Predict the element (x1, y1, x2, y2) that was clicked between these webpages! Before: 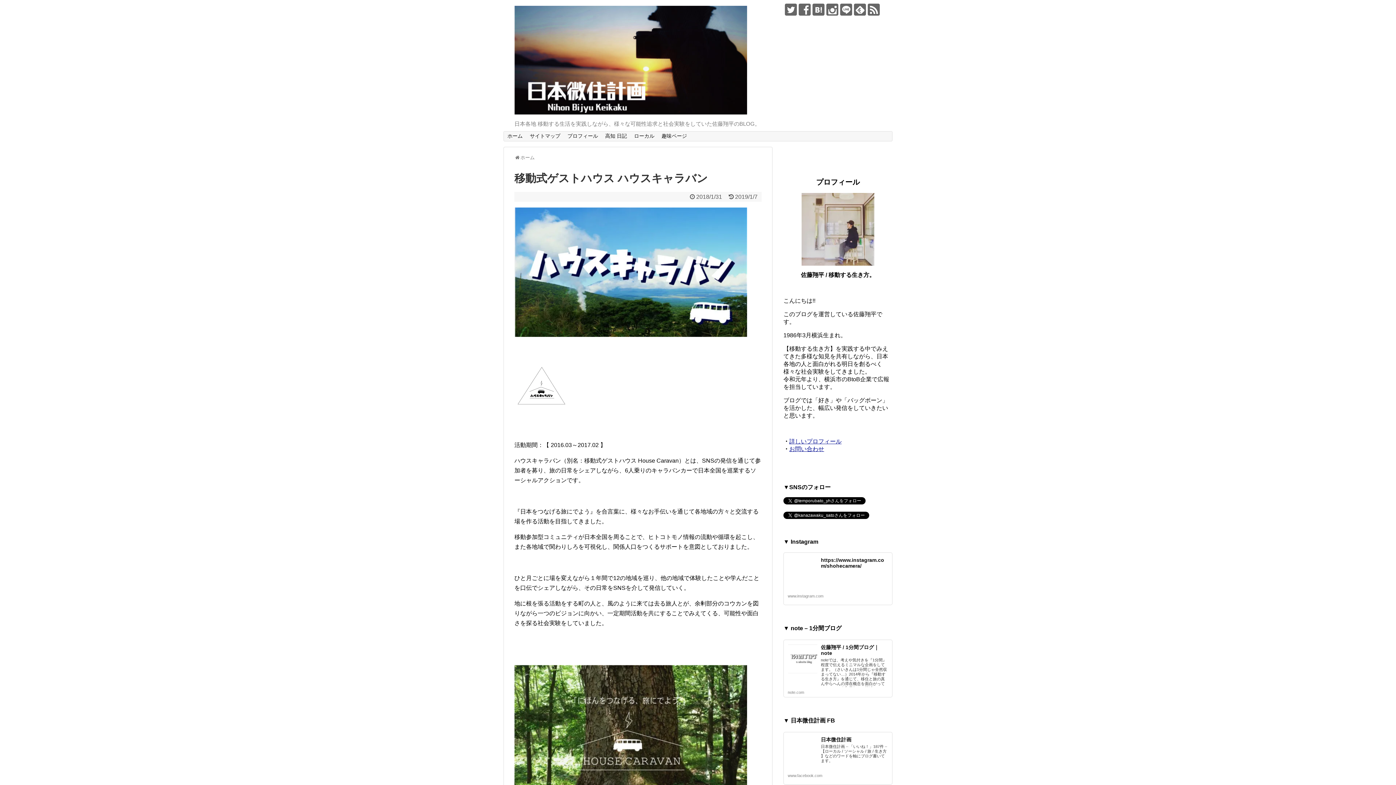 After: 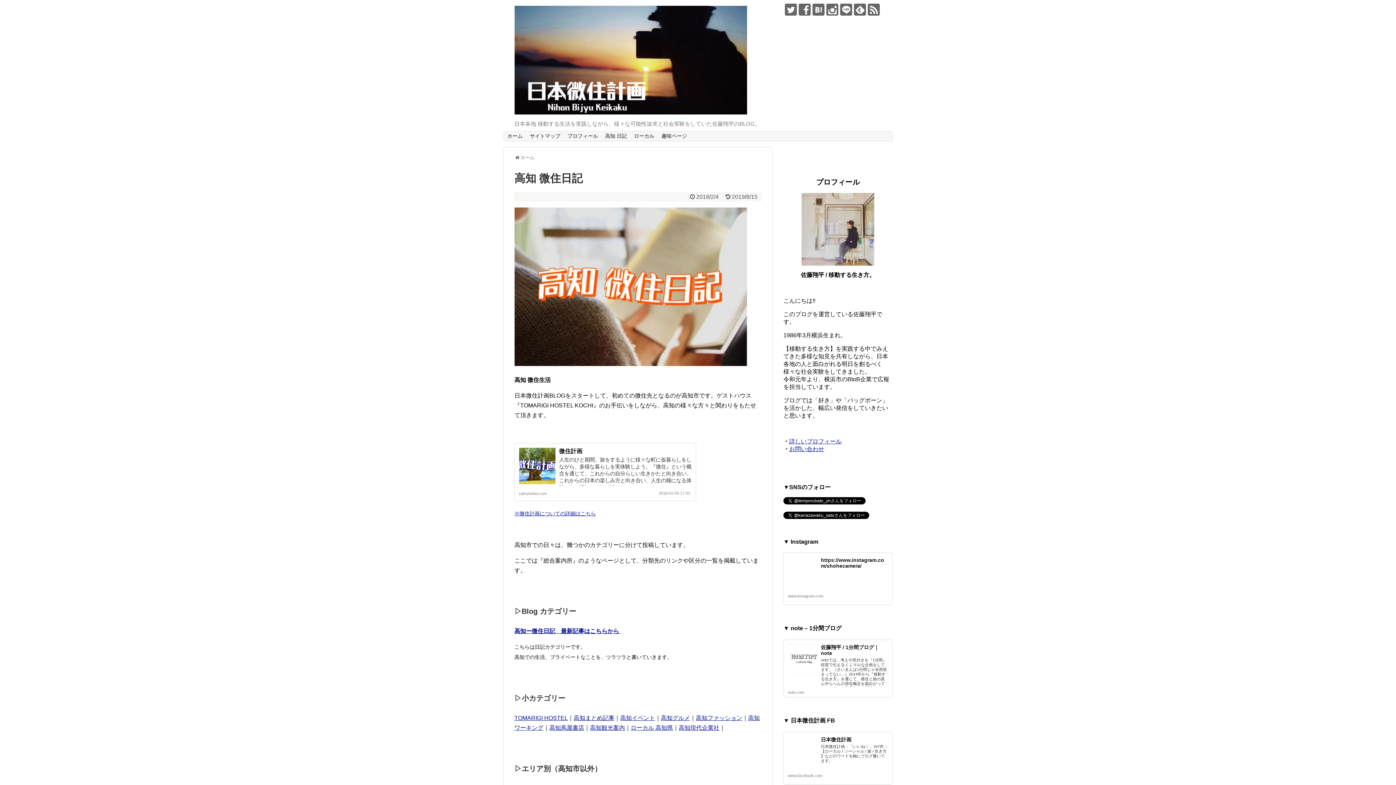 Action: bbox: (601, 131, 630, 141) label: 高知 日記